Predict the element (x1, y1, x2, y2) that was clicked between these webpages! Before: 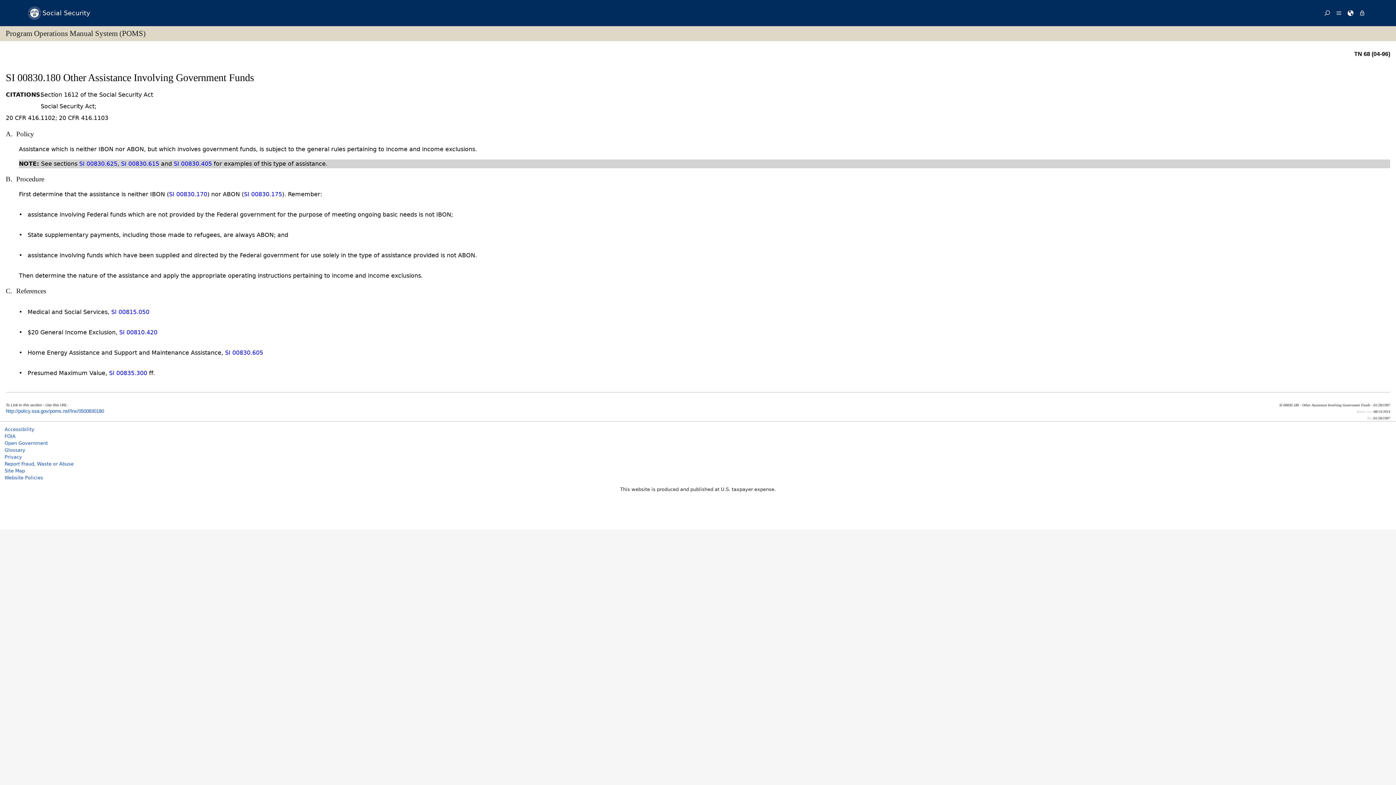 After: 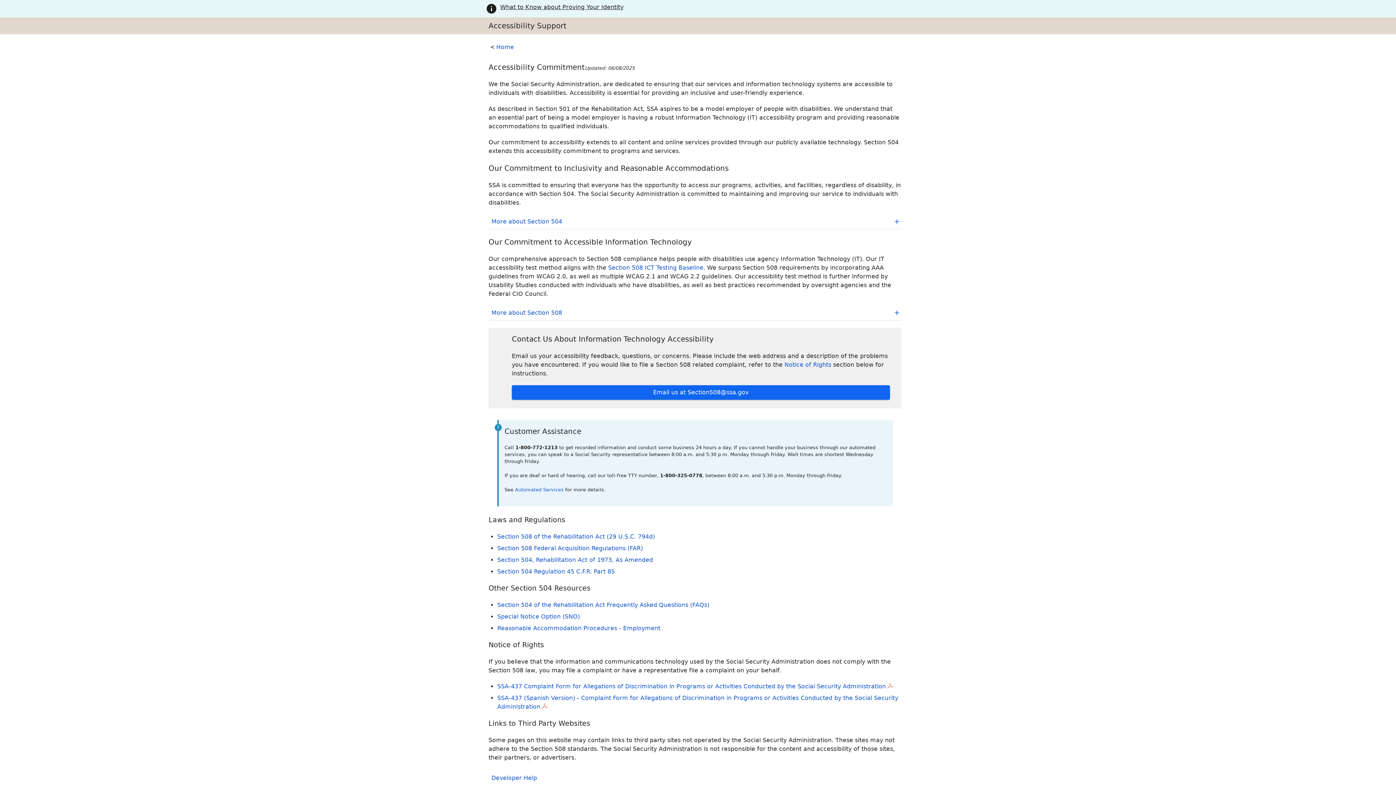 Action: label: Accessibility bbox: (4, 427, 34, 432)